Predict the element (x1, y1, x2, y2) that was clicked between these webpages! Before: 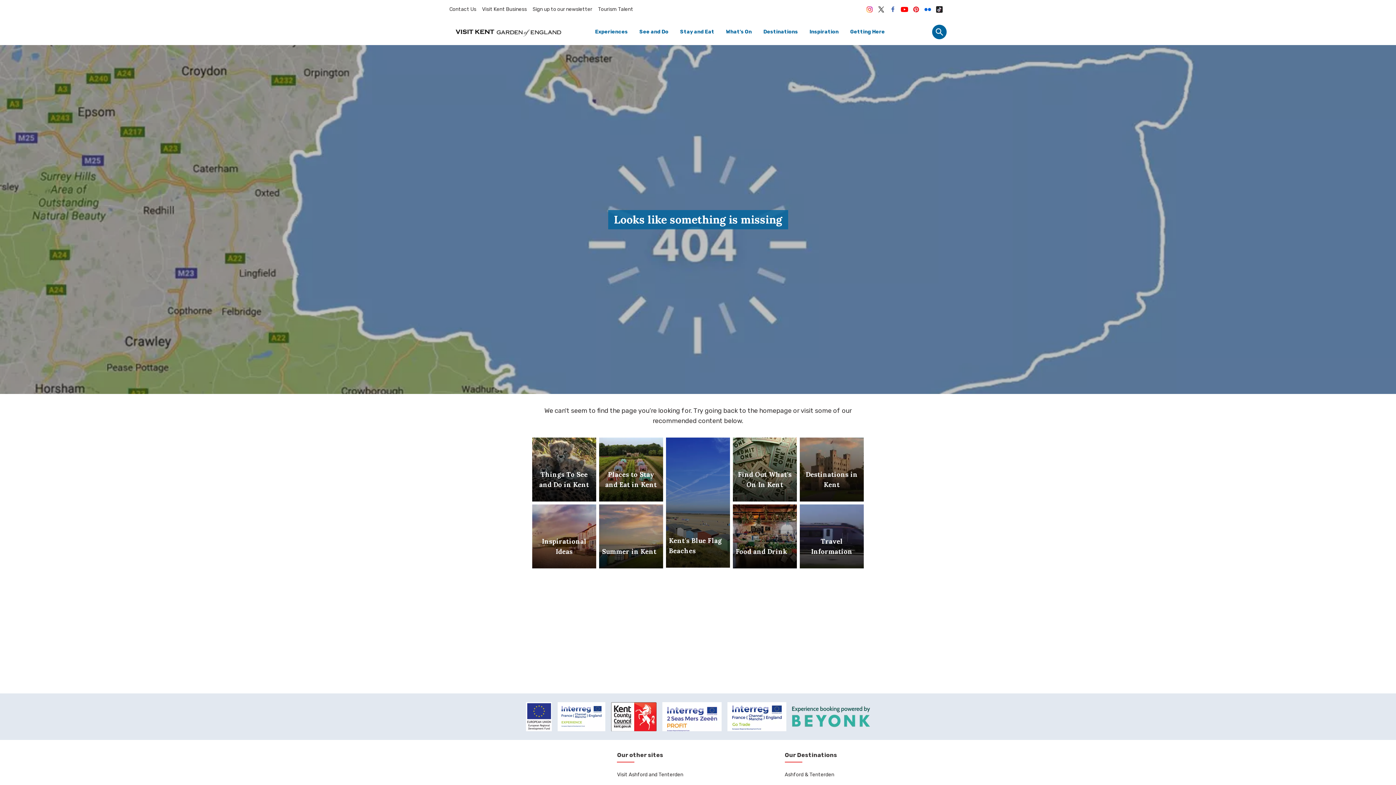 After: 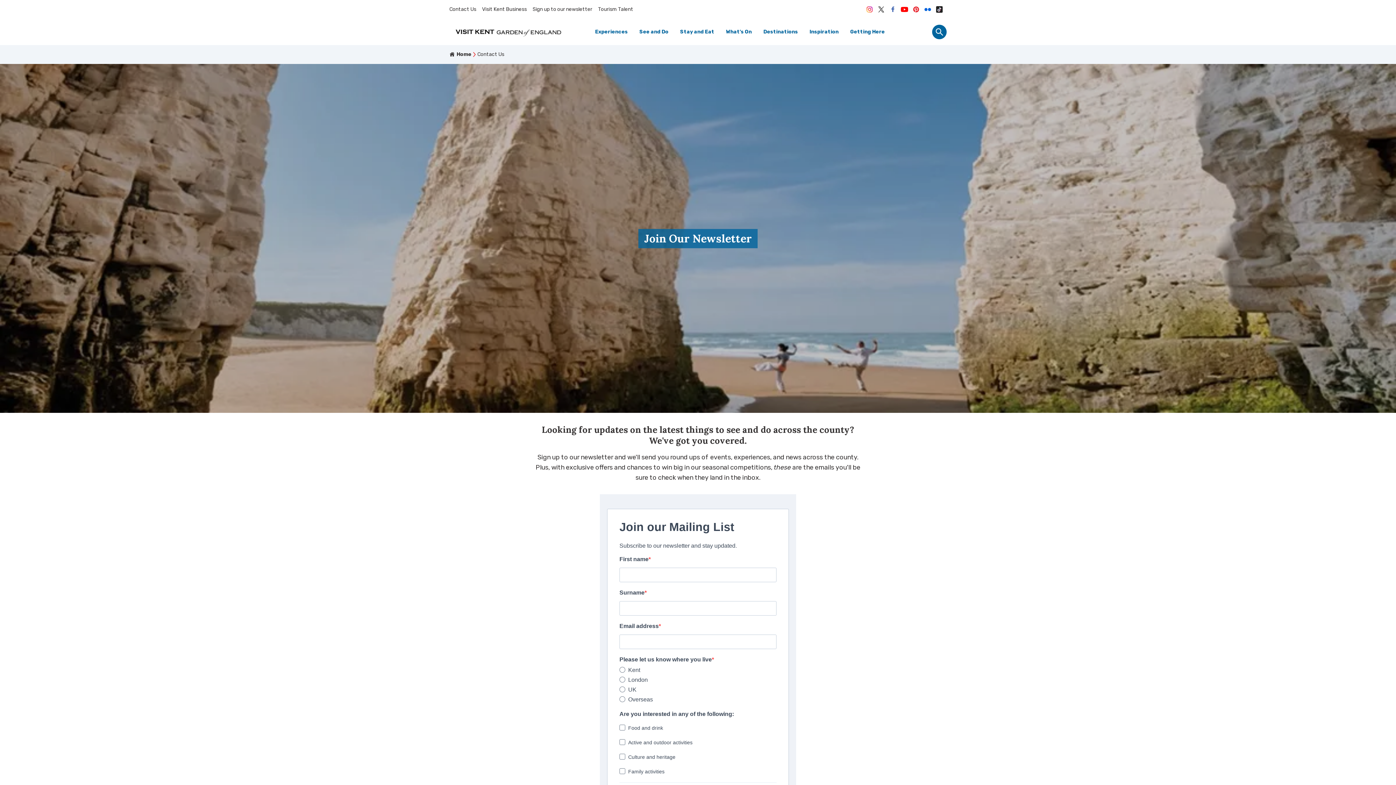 Action: label: Sign up to our newsletter bbox: (529, 2, 595, 16)